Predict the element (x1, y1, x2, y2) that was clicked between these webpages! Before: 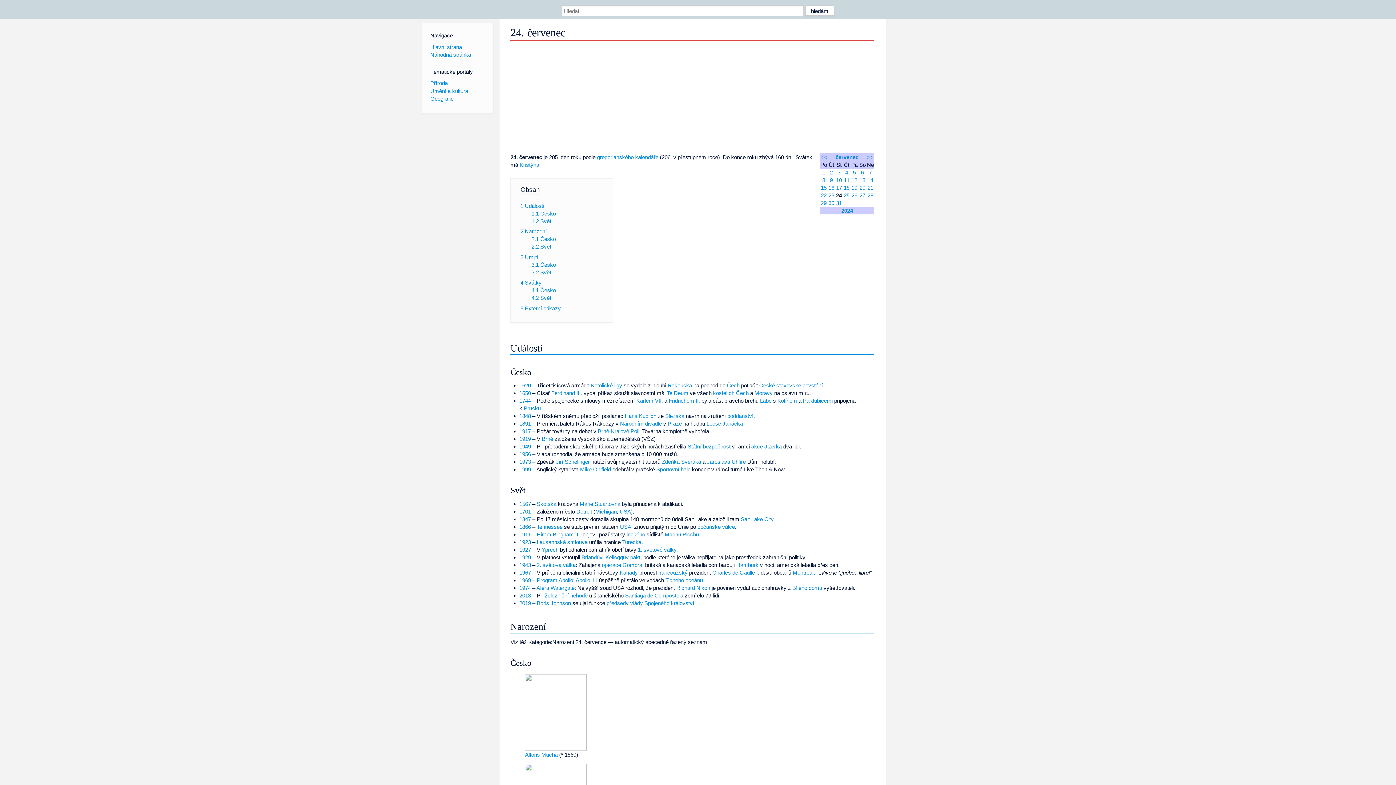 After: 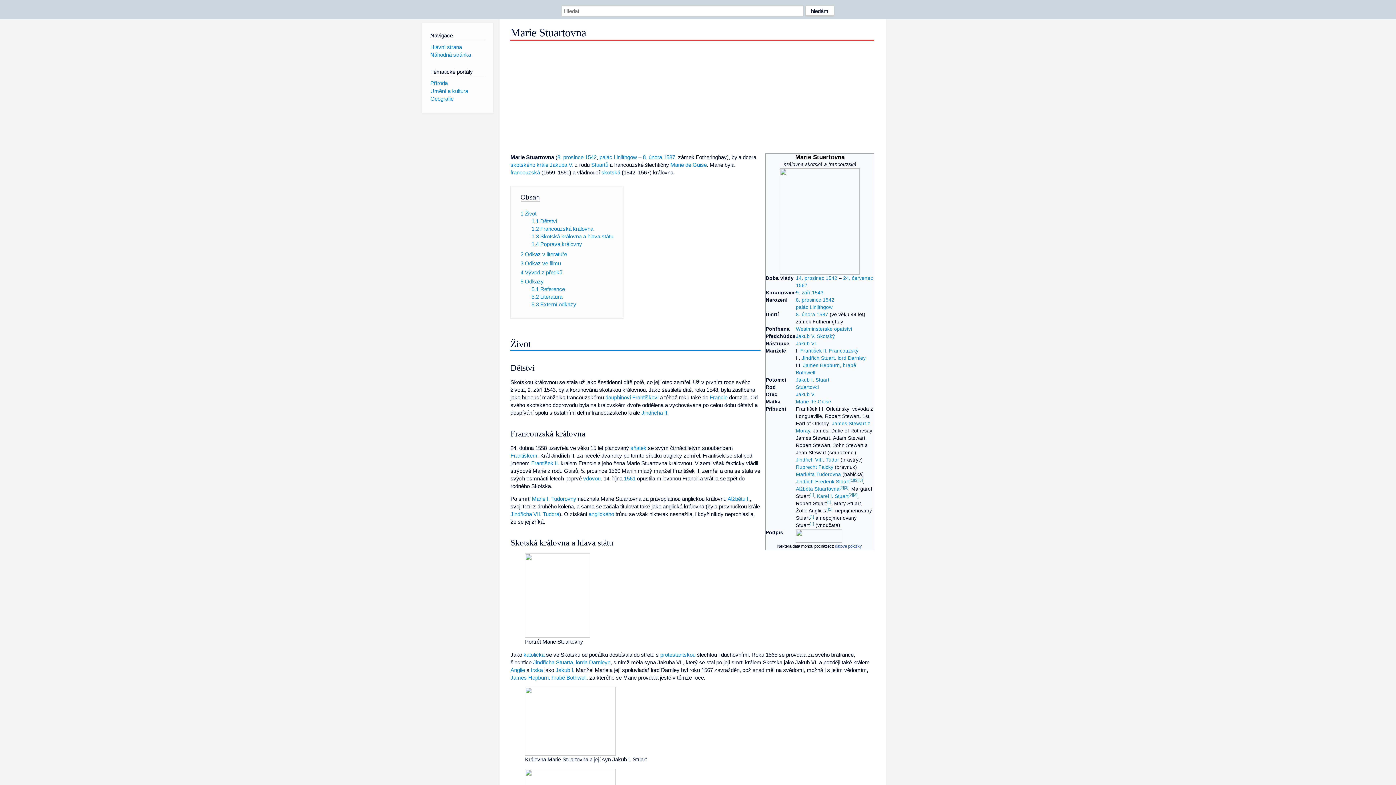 Action: bbox: (579, 501, 620, 507) label: Marie Stuartovna